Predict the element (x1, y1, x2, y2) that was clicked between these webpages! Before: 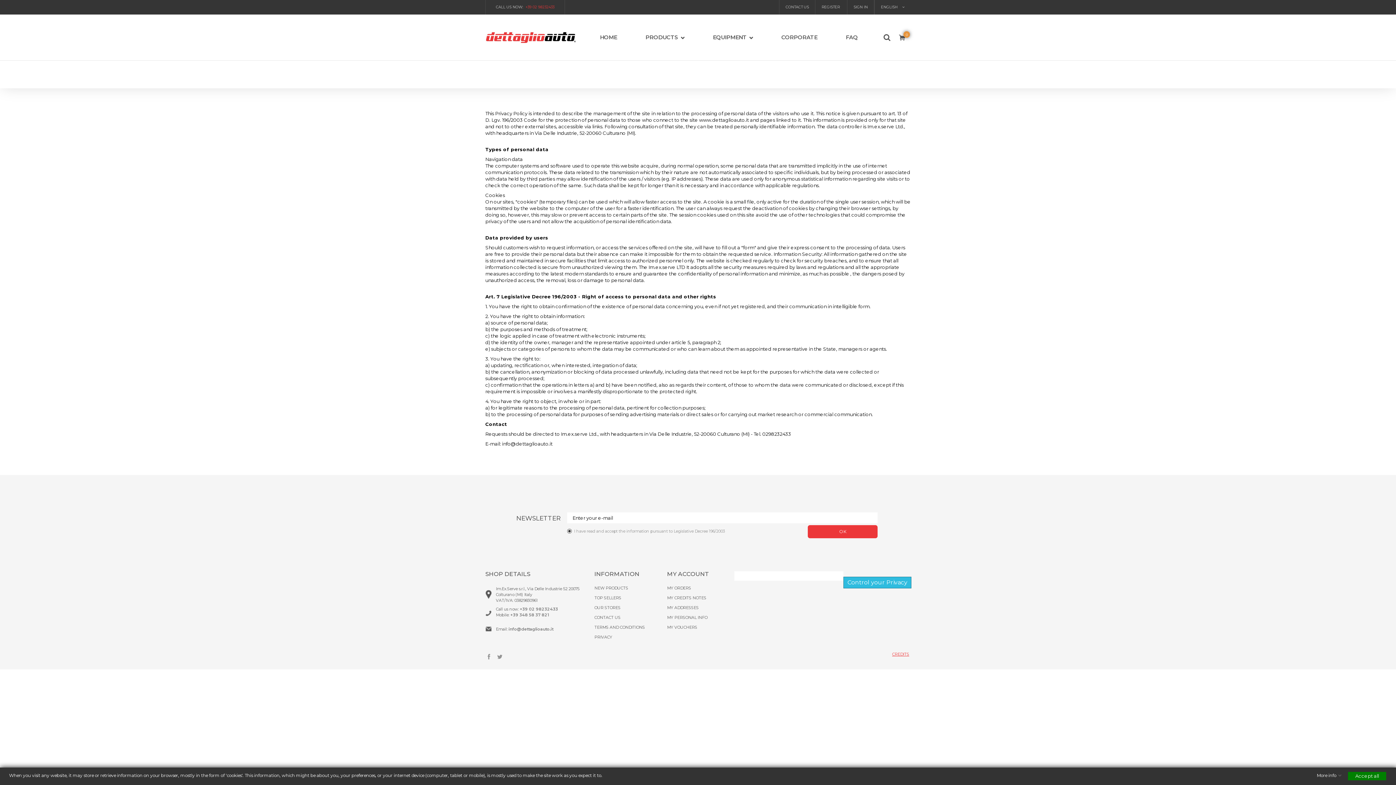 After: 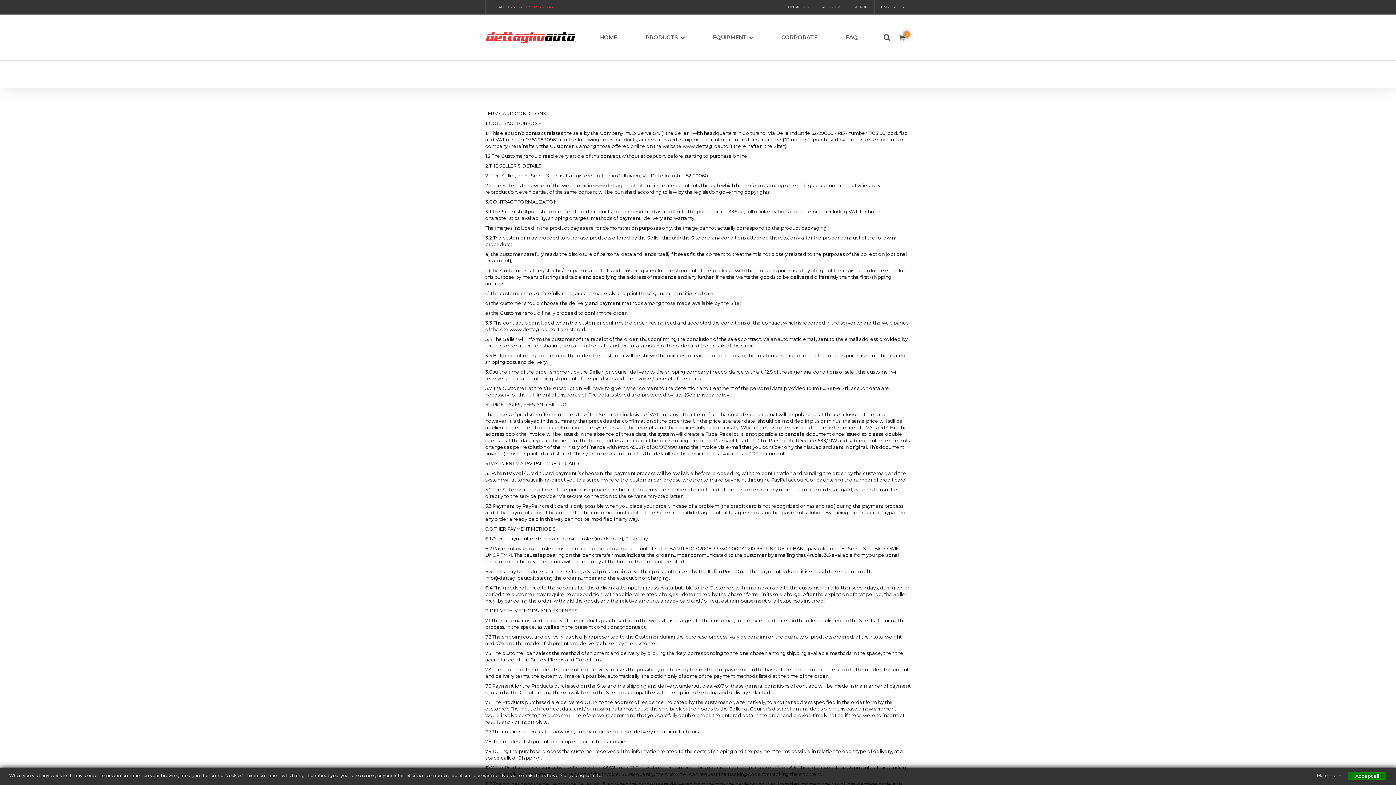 Action: bbox: (594, 625, 645, 630) label: TERMS AND CONDITIONS